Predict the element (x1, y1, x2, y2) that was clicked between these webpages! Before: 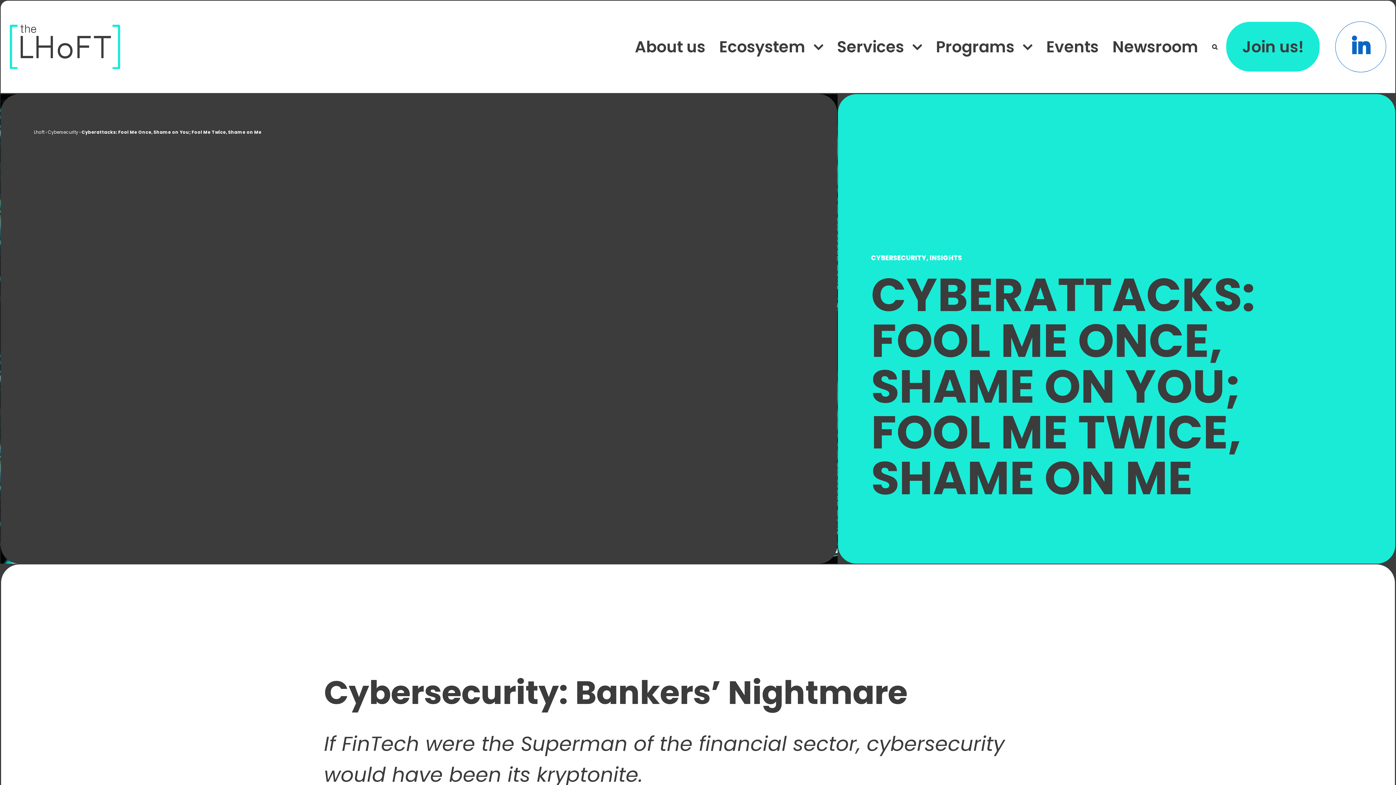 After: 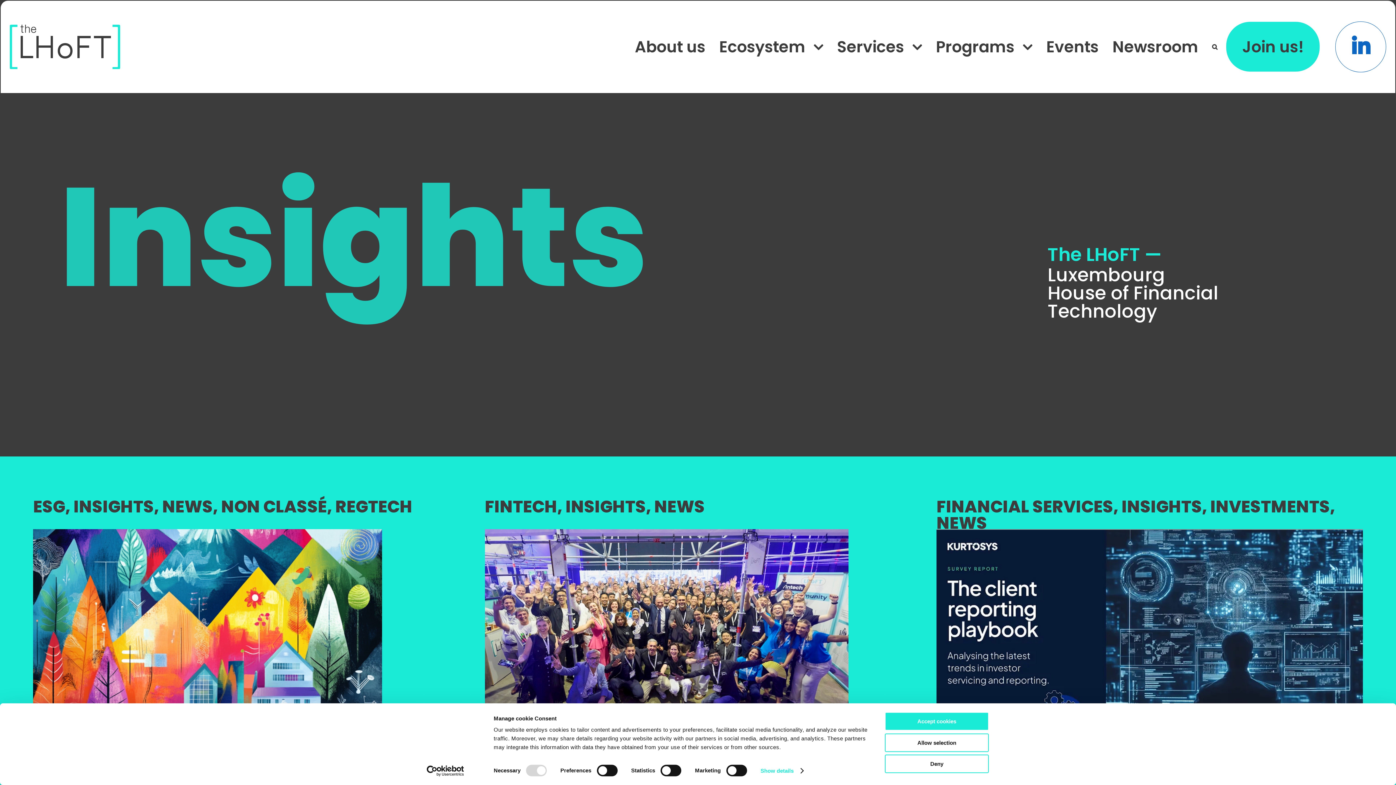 Action: bbox: (929, 253, 962, 262) label: INSIGHTS